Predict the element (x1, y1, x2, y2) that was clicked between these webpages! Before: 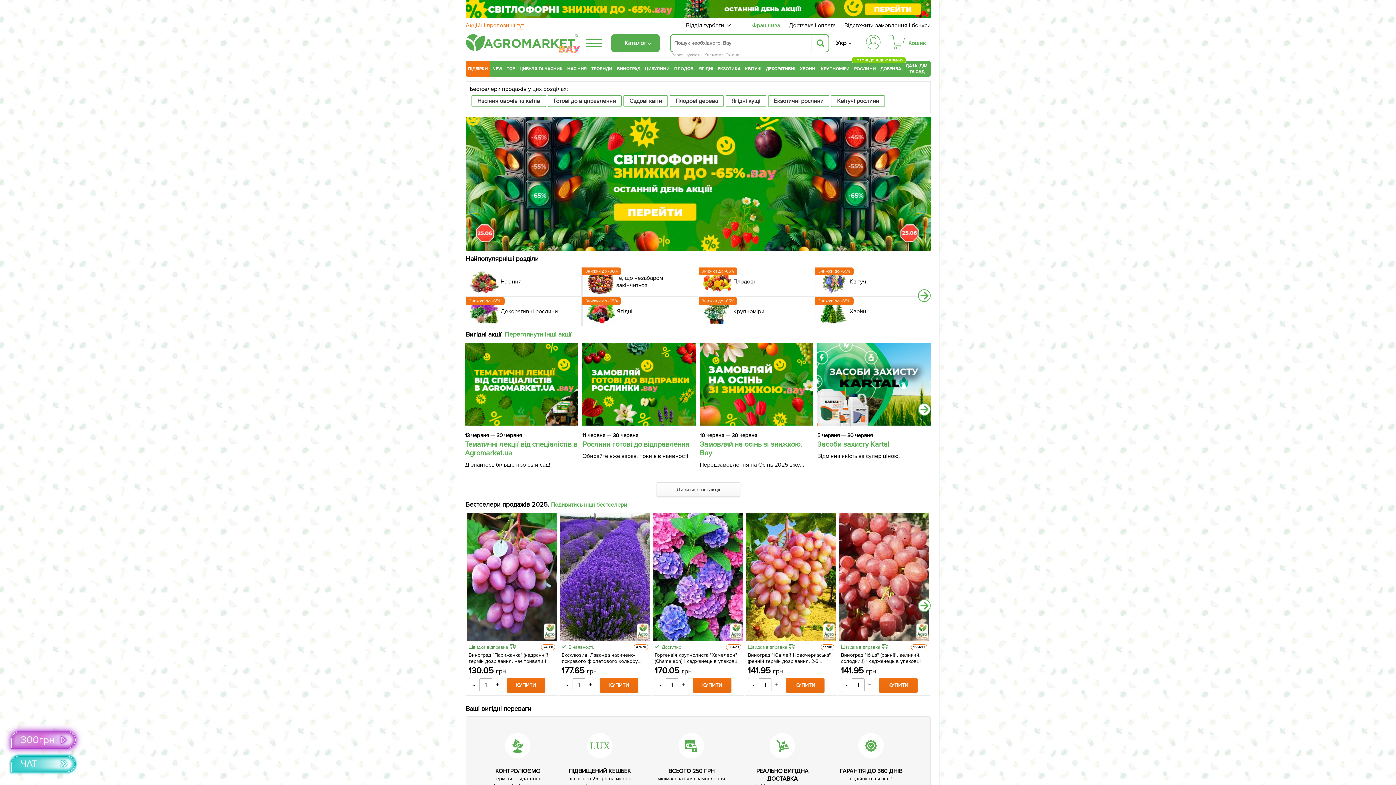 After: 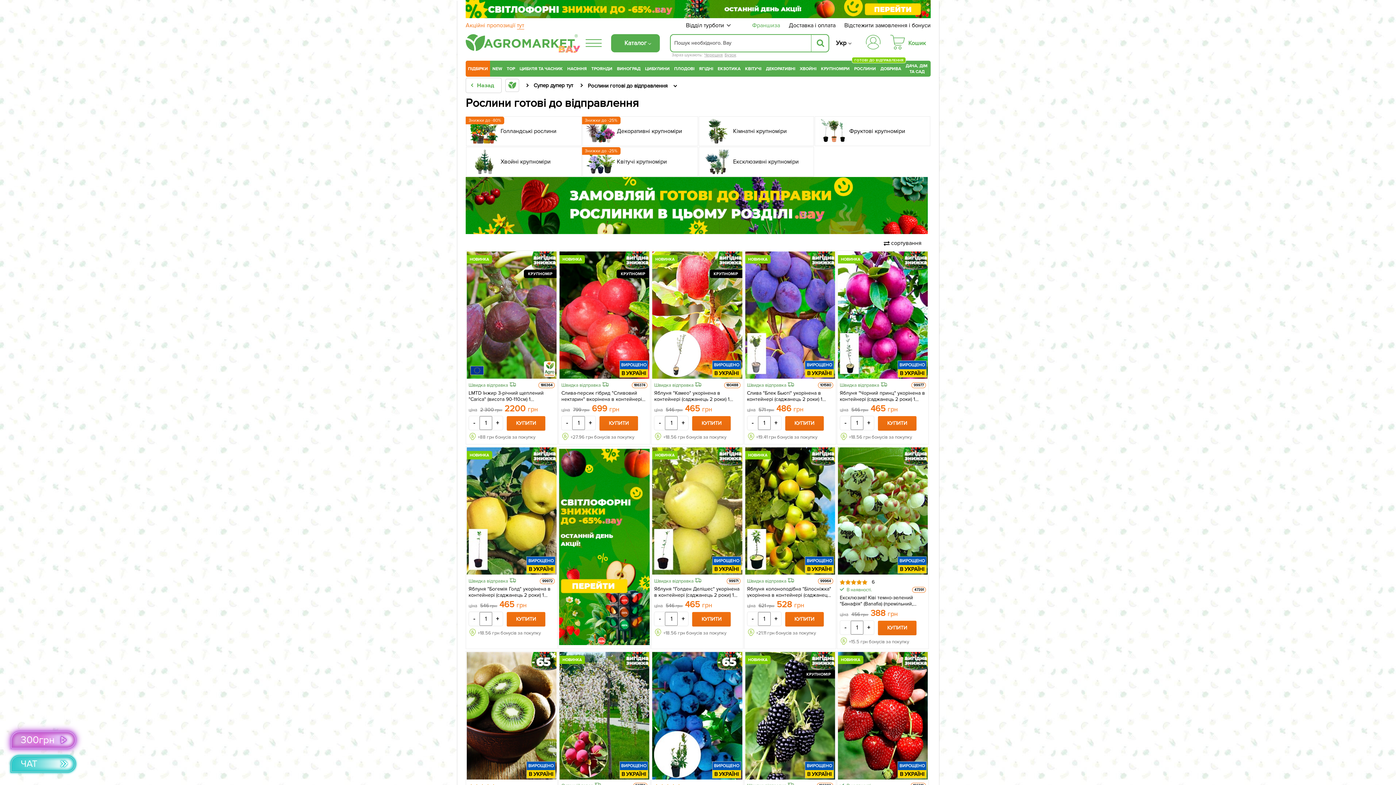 Action: bbox: (582, 266, 698, 296) label: Знижки до -80%
Те, що незабаром закінчиться